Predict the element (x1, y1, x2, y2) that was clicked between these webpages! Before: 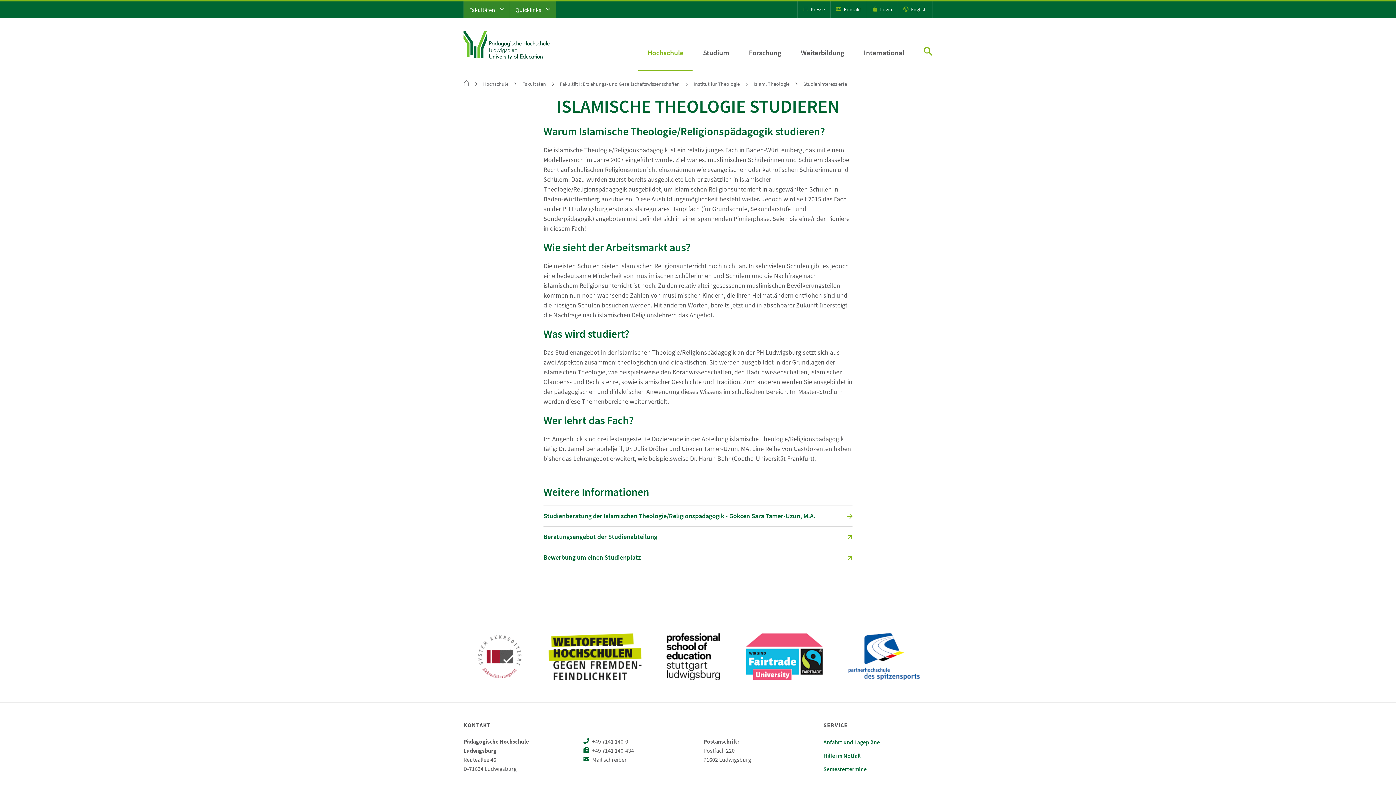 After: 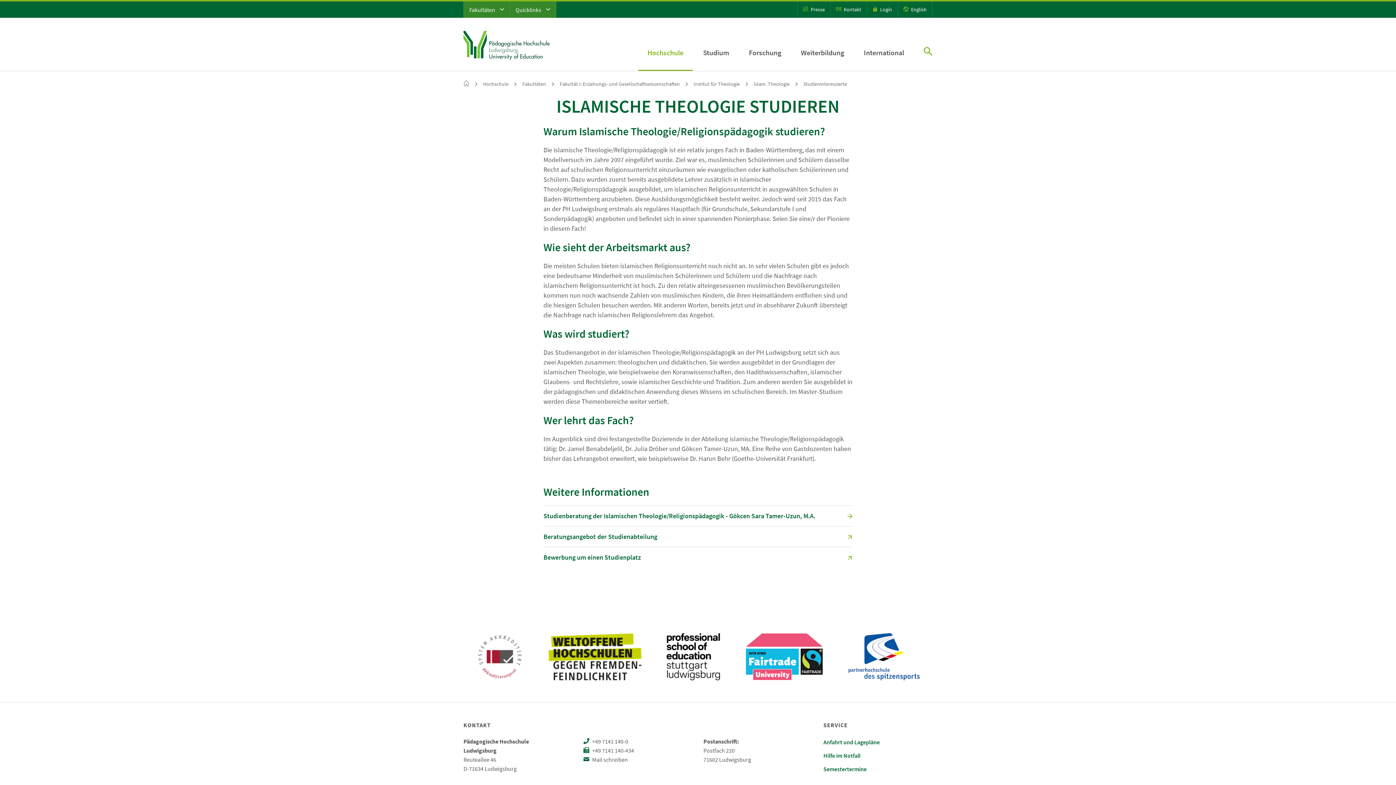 Action: label: Studieninteressierte bbox: (803, 80, 847, 87)